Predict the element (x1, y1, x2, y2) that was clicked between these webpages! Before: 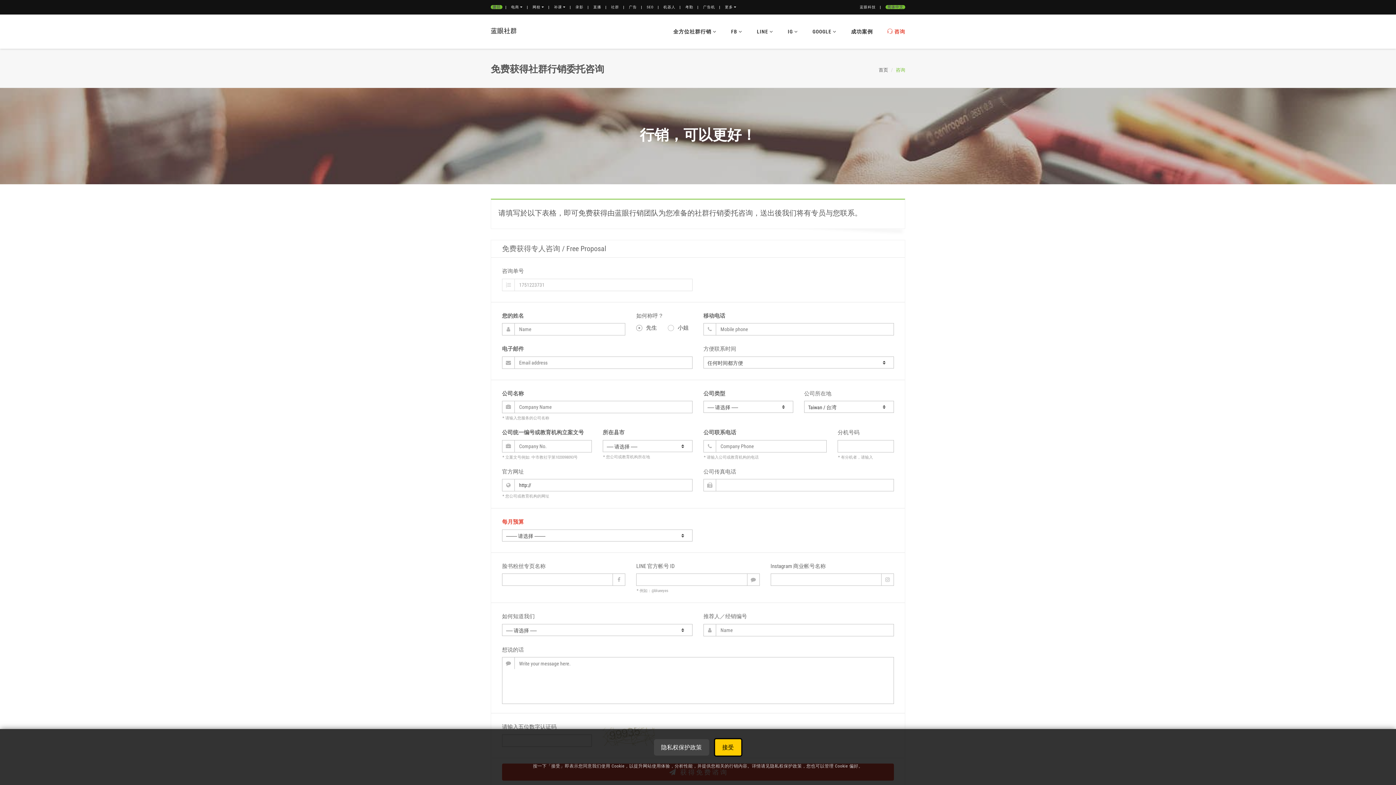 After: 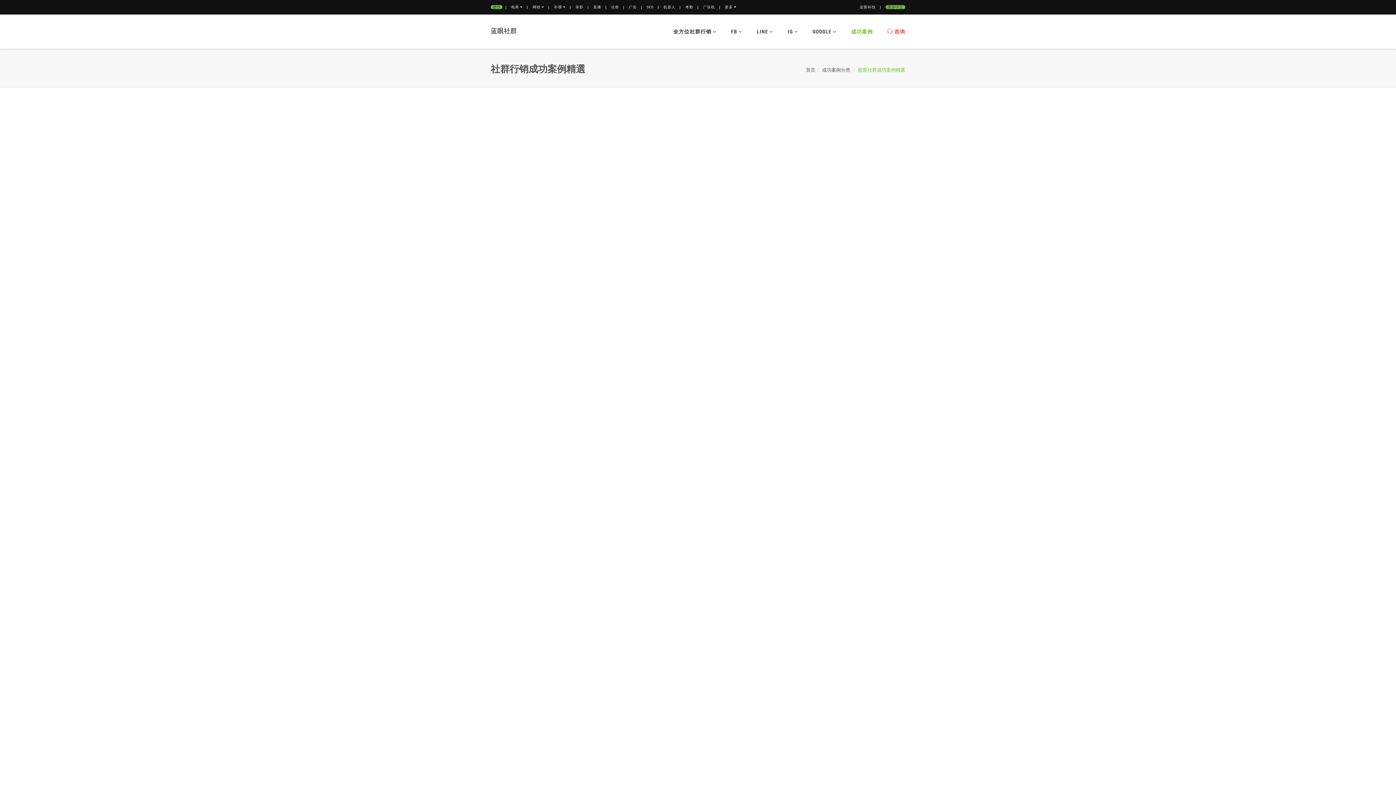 Action: label: 成功案例 bbox: (844, 14, 880, 48)